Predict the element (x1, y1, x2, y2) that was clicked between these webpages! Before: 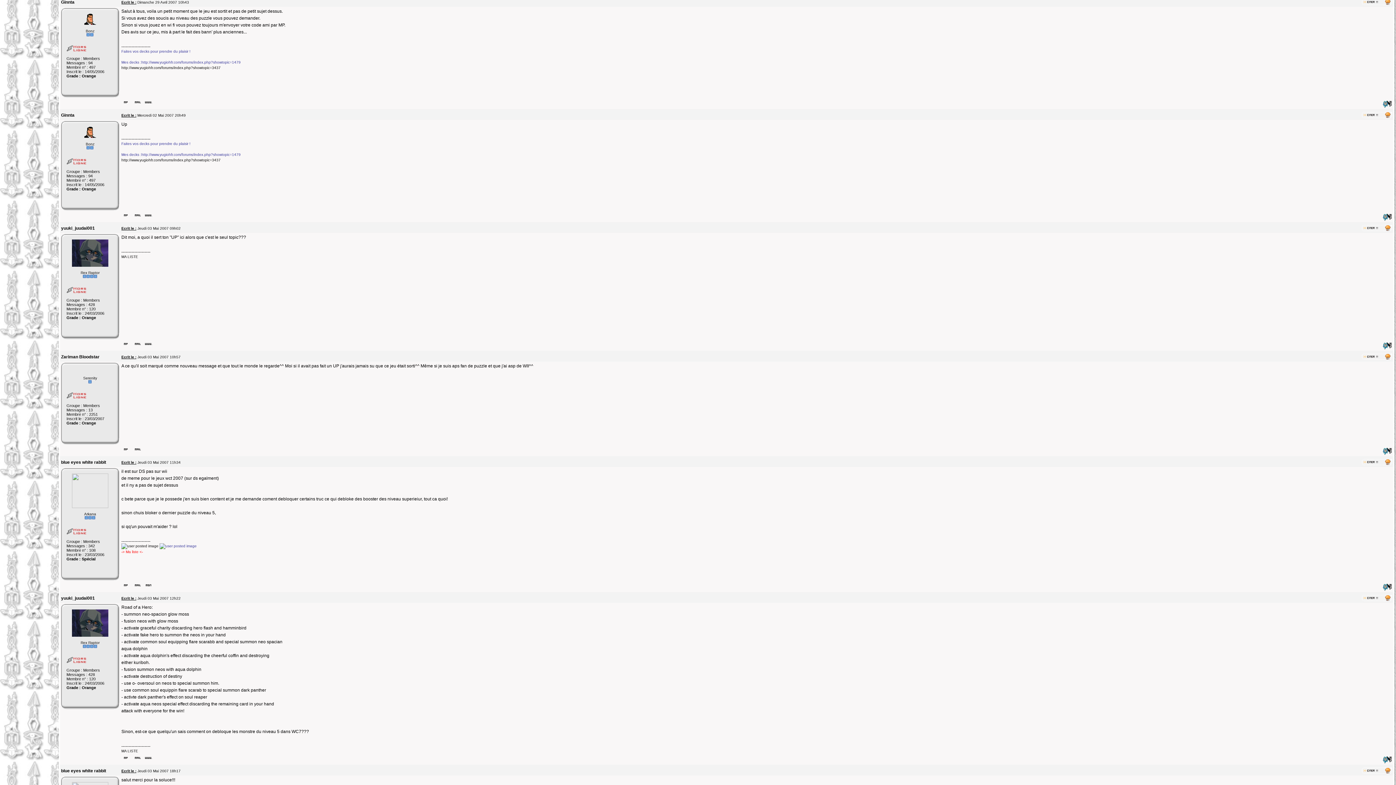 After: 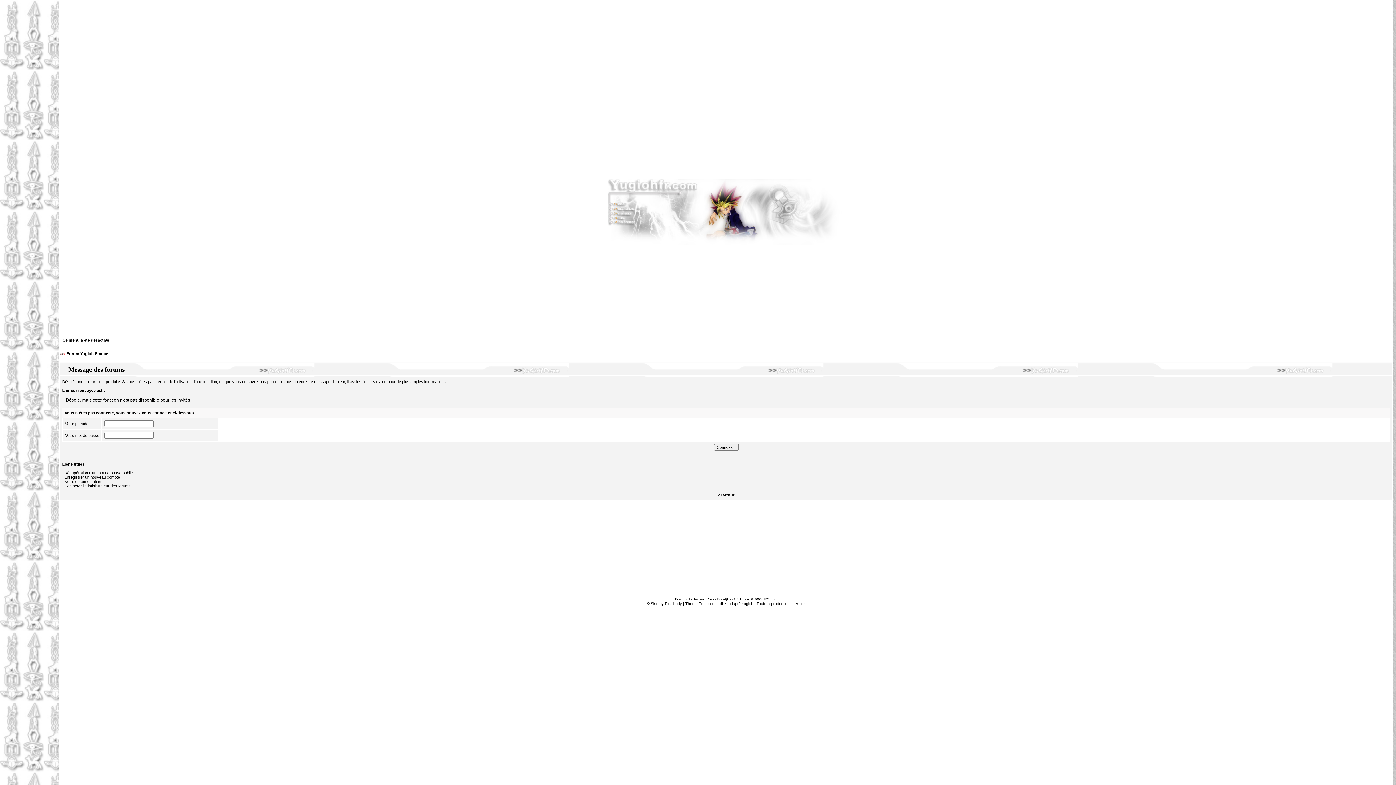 Action: bbox: (132, 583, 143, 587)